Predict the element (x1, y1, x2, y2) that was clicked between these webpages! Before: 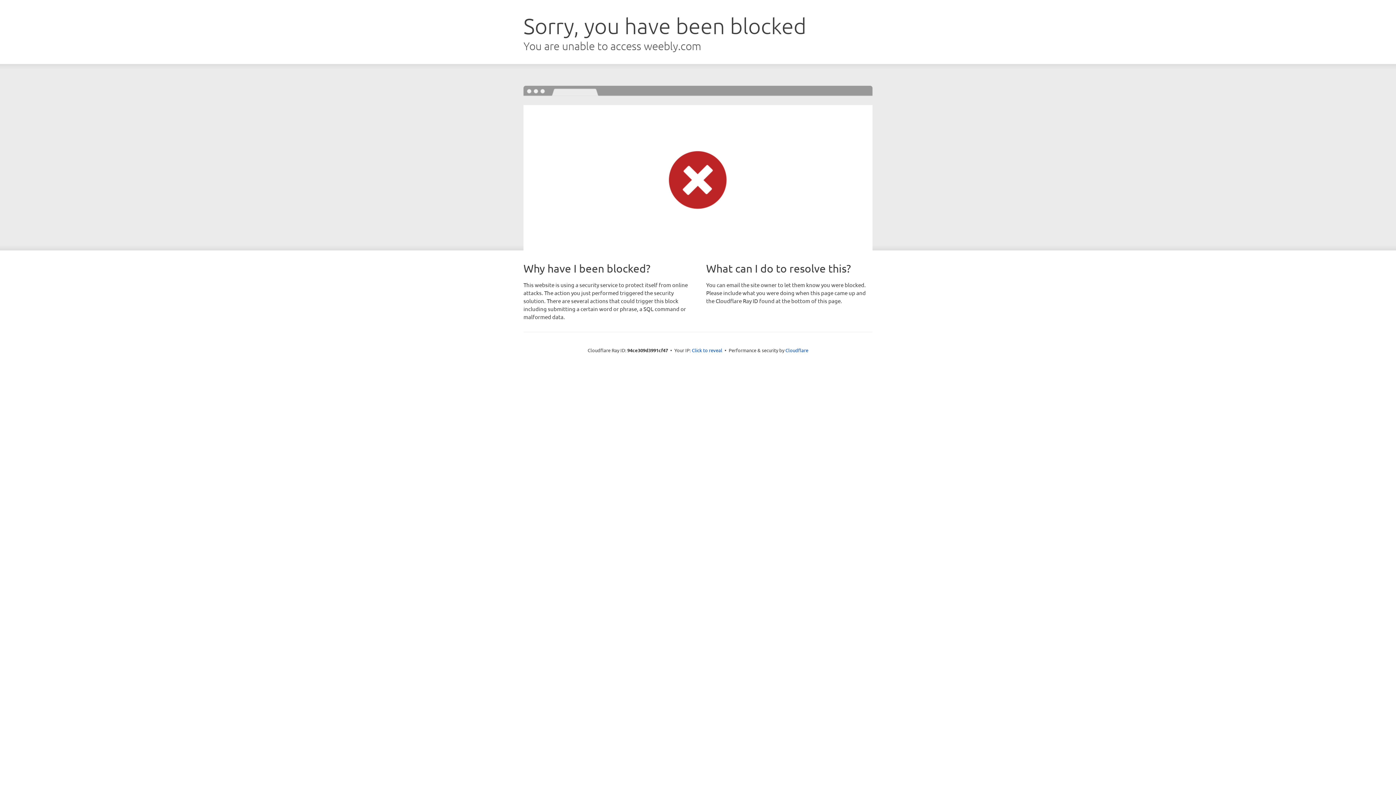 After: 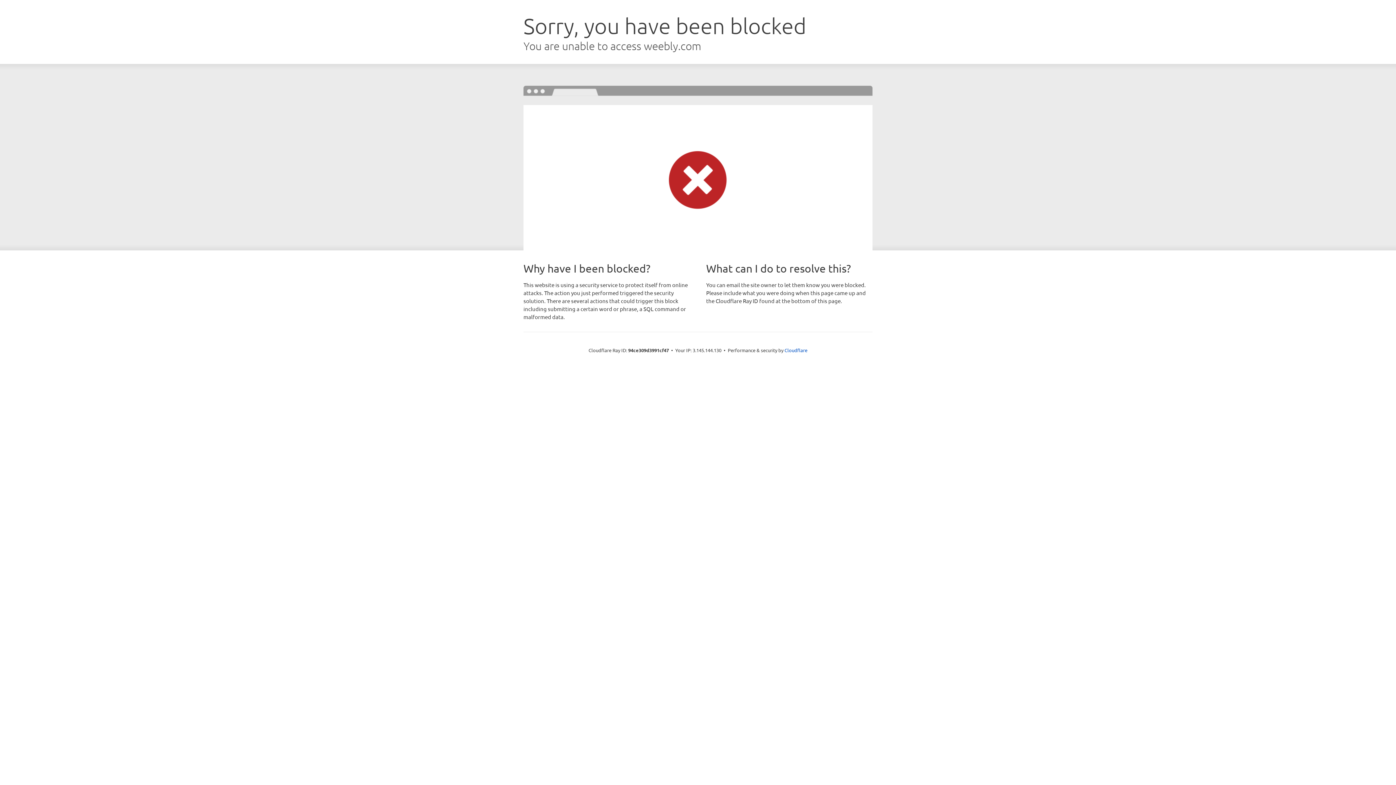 Action: bbox: (692, 346, 722, 353) label: Click to reveal